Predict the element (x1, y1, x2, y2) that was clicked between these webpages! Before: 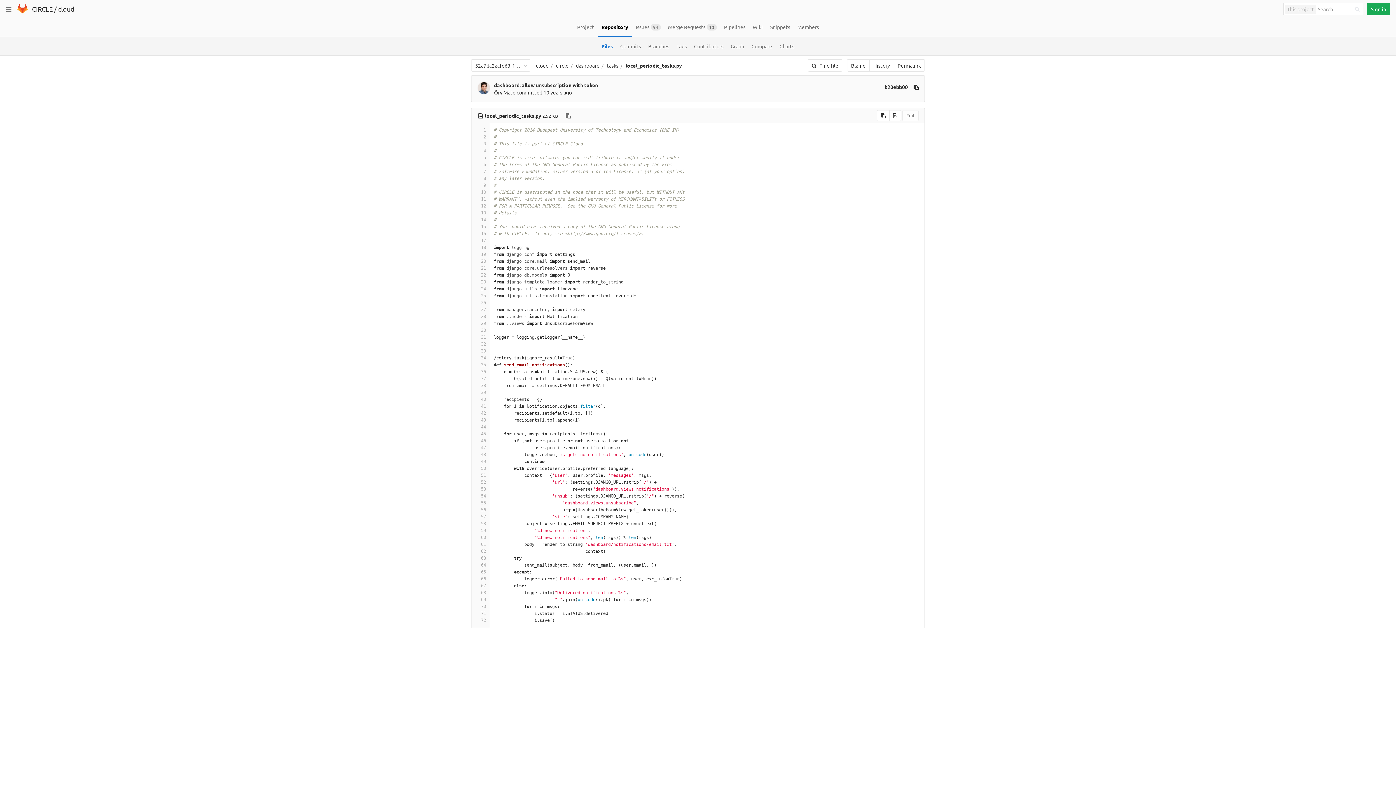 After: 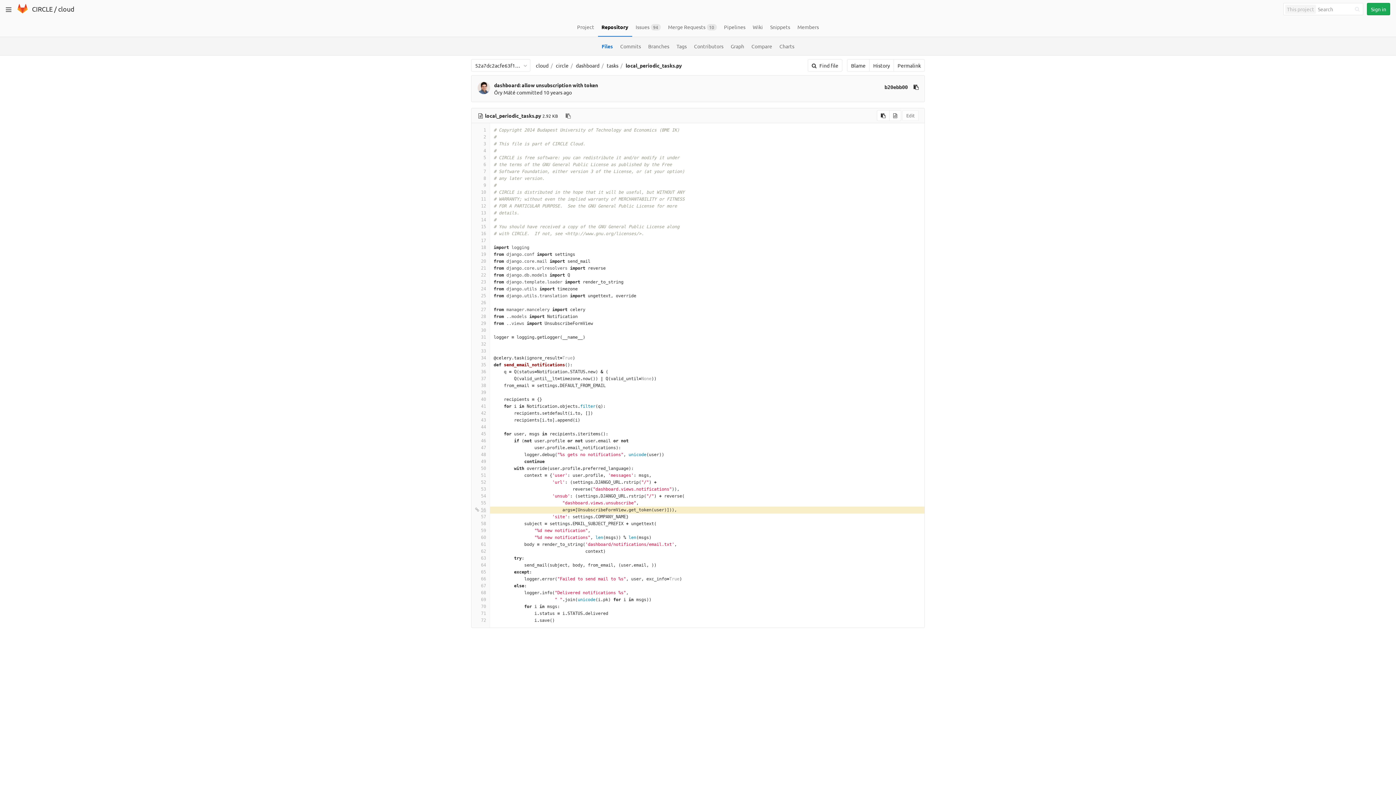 Action: bbox: (475, 506, 486, 513) label: 56